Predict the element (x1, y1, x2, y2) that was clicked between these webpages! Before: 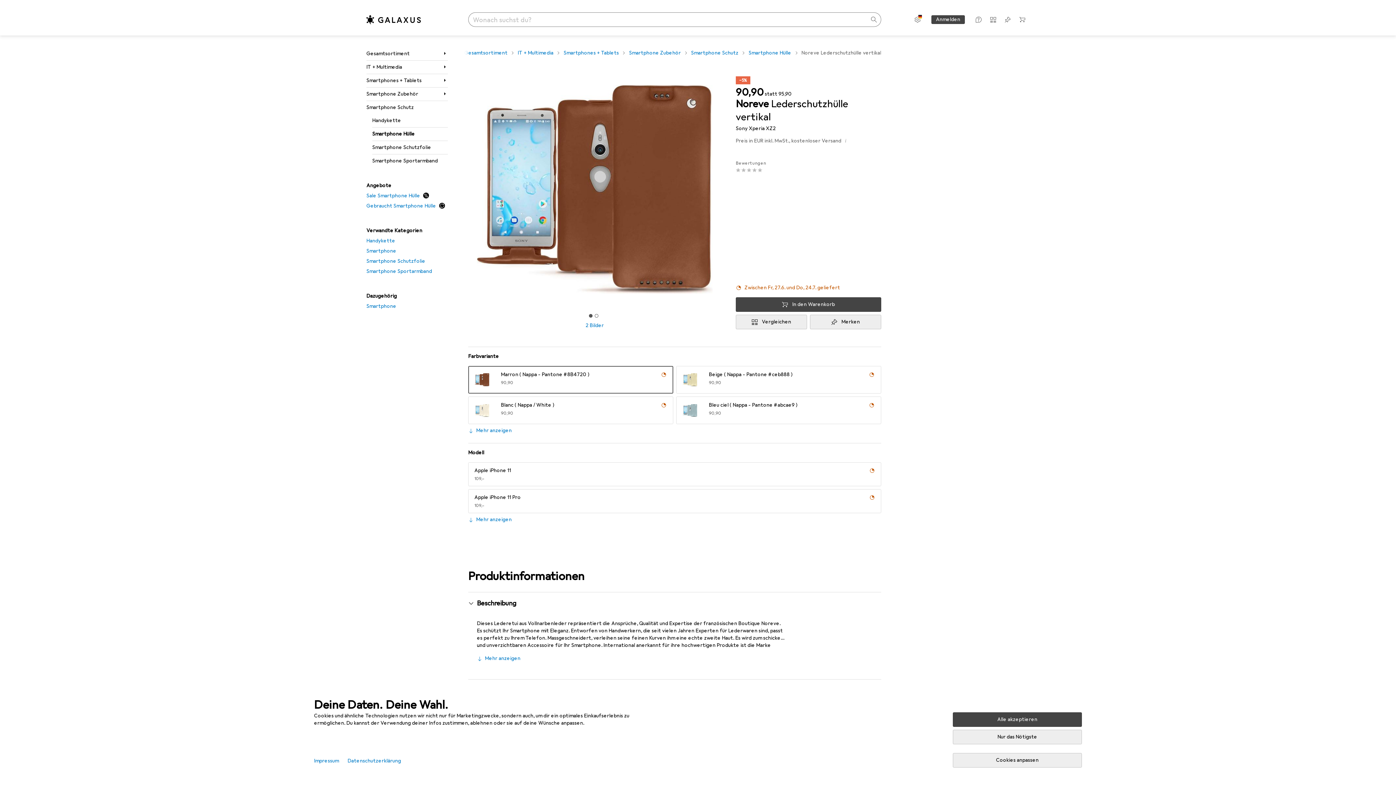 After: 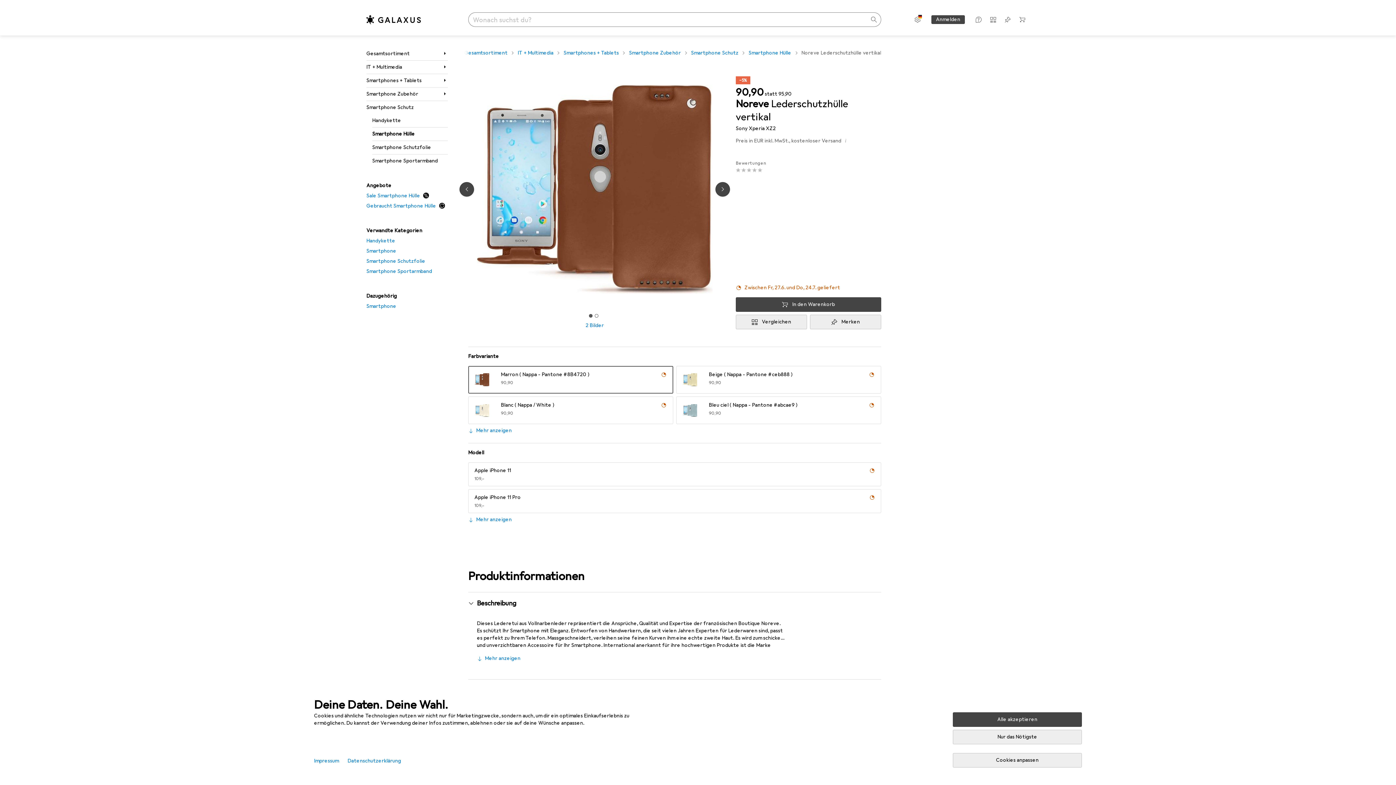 Action: bbox: (468, 76, 721, 302)